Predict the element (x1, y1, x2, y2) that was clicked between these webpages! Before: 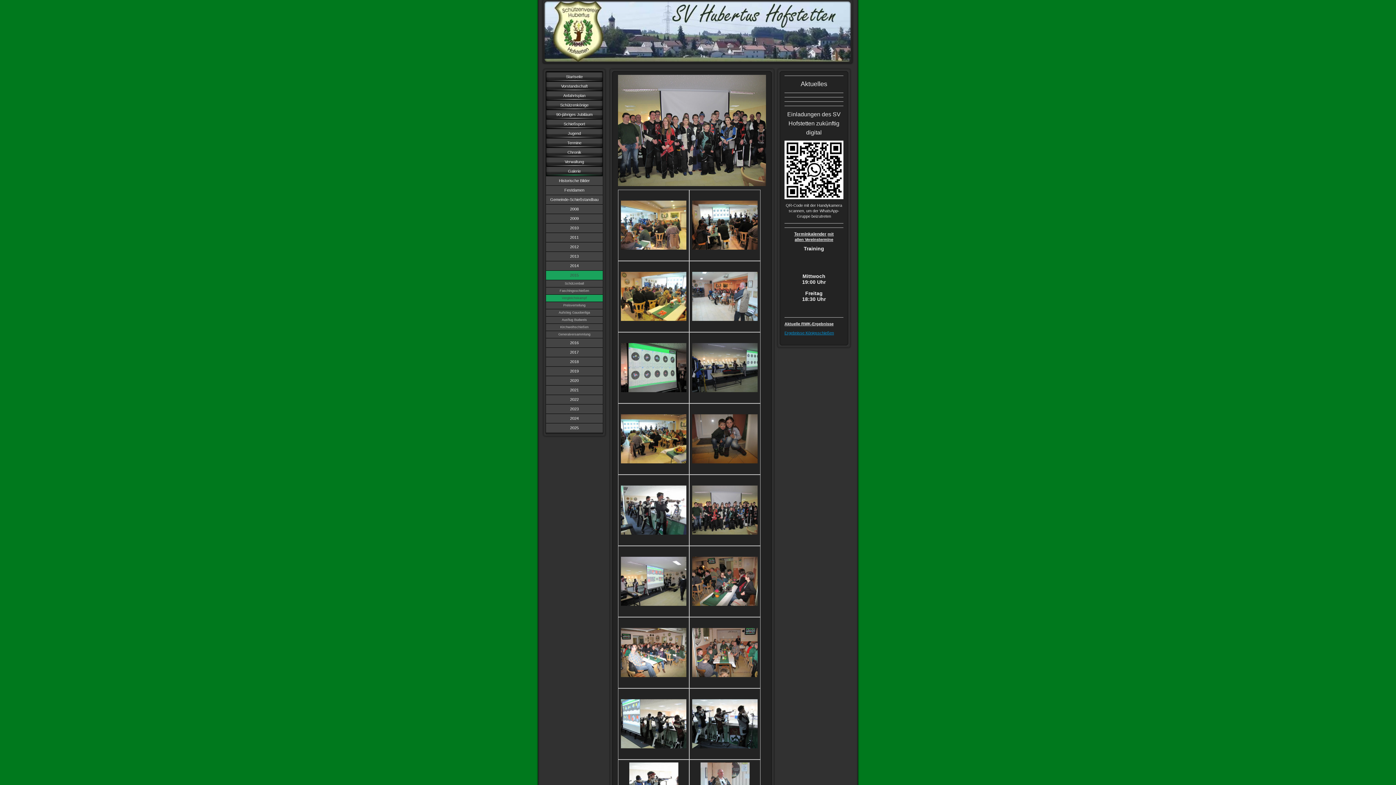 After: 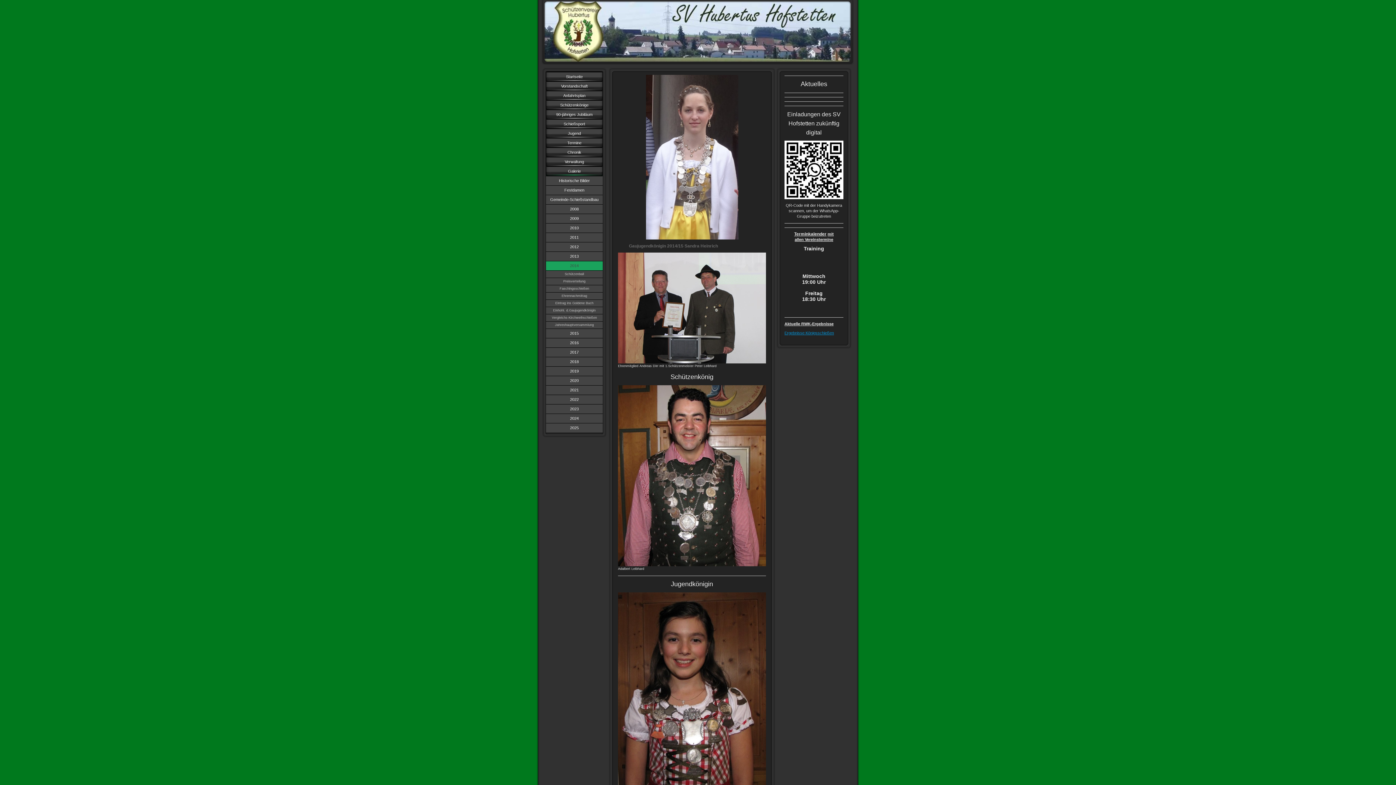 Action: bbox: (546, 261, 602, 270) label: 2014